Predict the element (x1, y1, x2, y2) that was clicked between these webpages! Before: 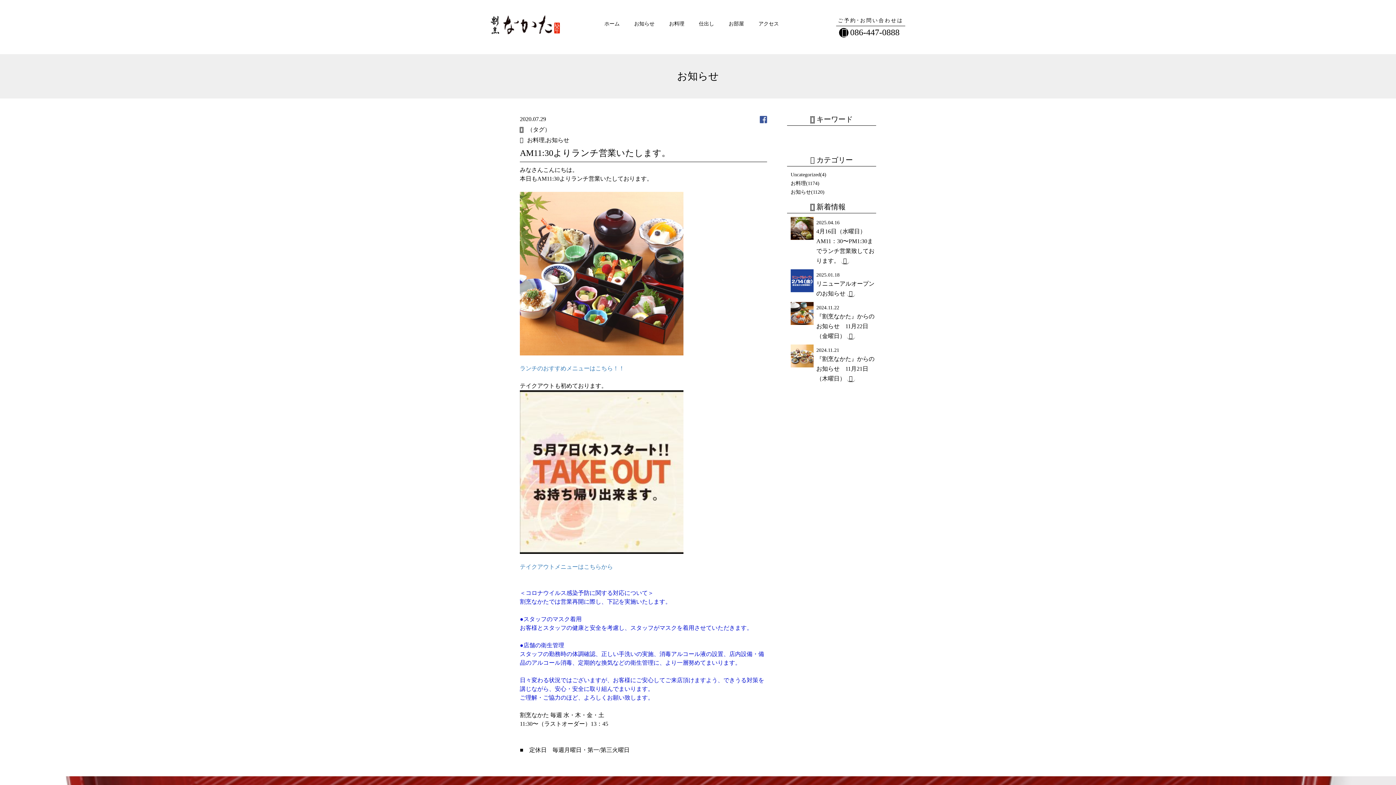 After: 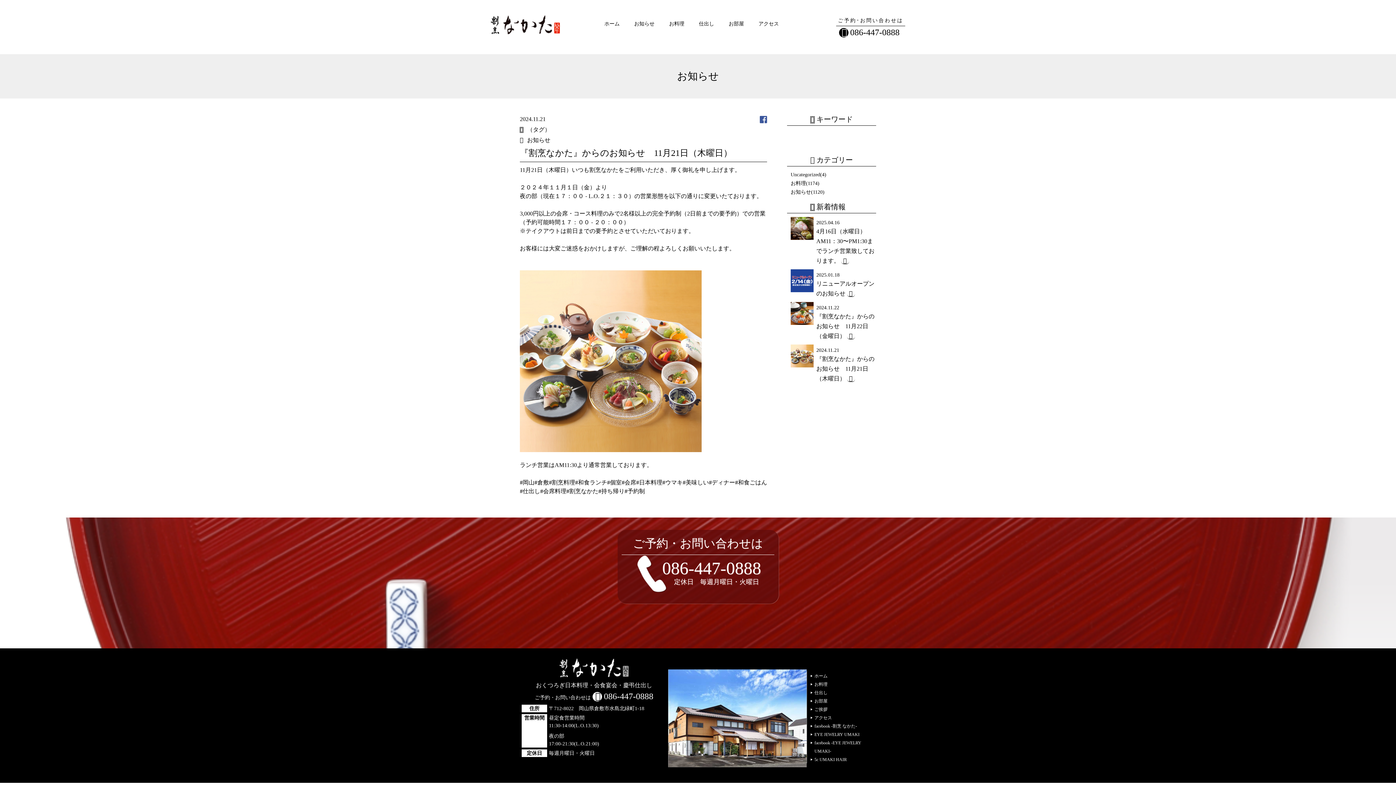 Action: bbox: (847, 375, 855, 381)